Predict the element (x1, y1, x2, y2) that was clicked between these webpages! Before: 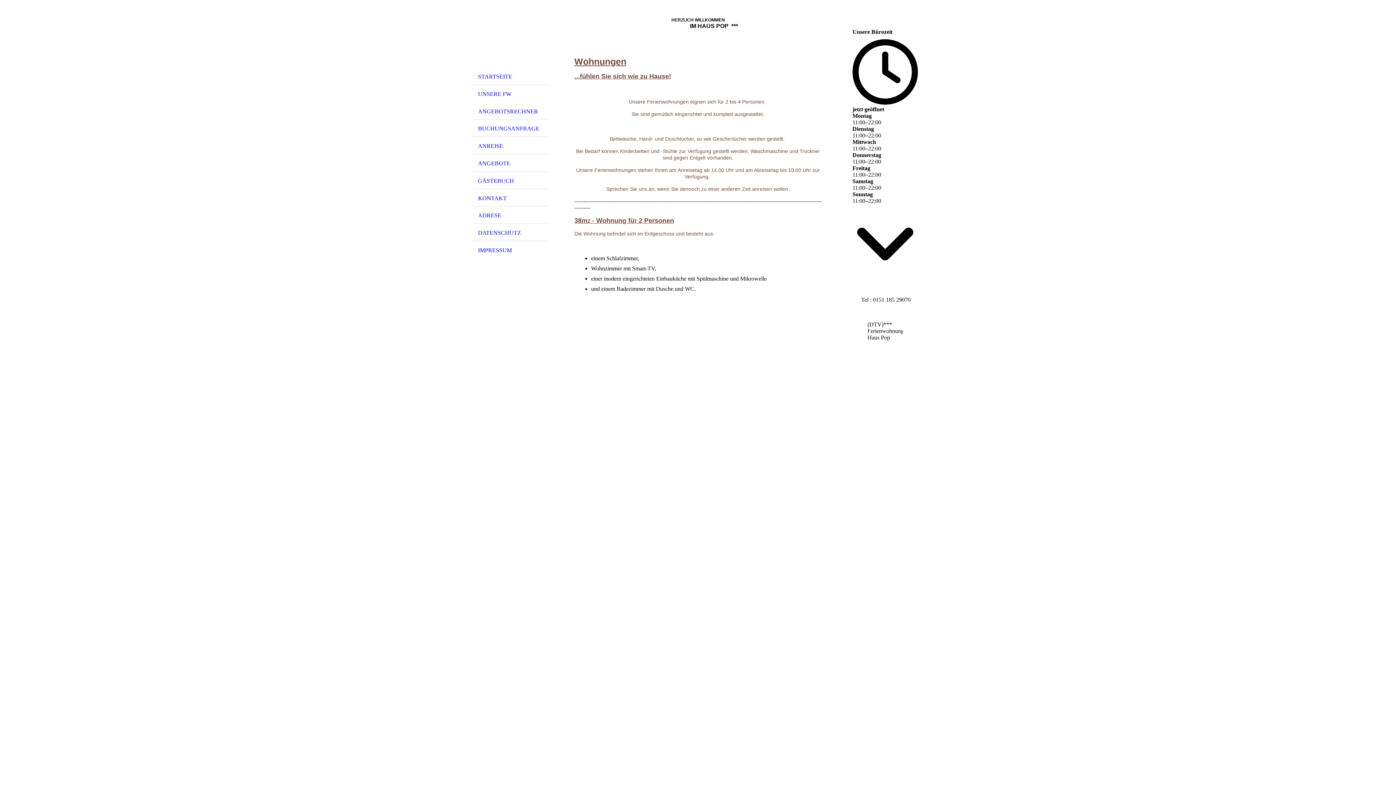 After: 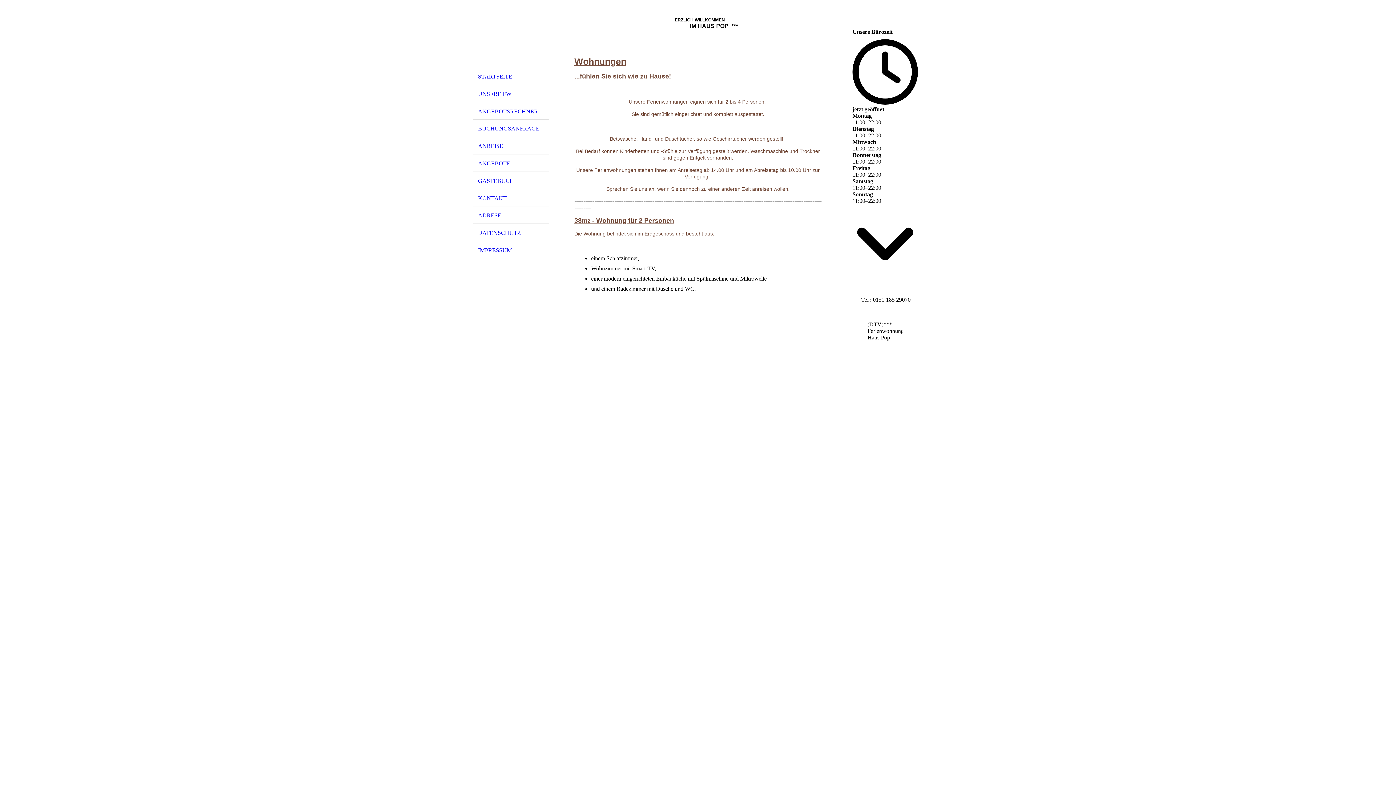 Action: bbox: (574, 56, 626, 66) label: Wohnungen
